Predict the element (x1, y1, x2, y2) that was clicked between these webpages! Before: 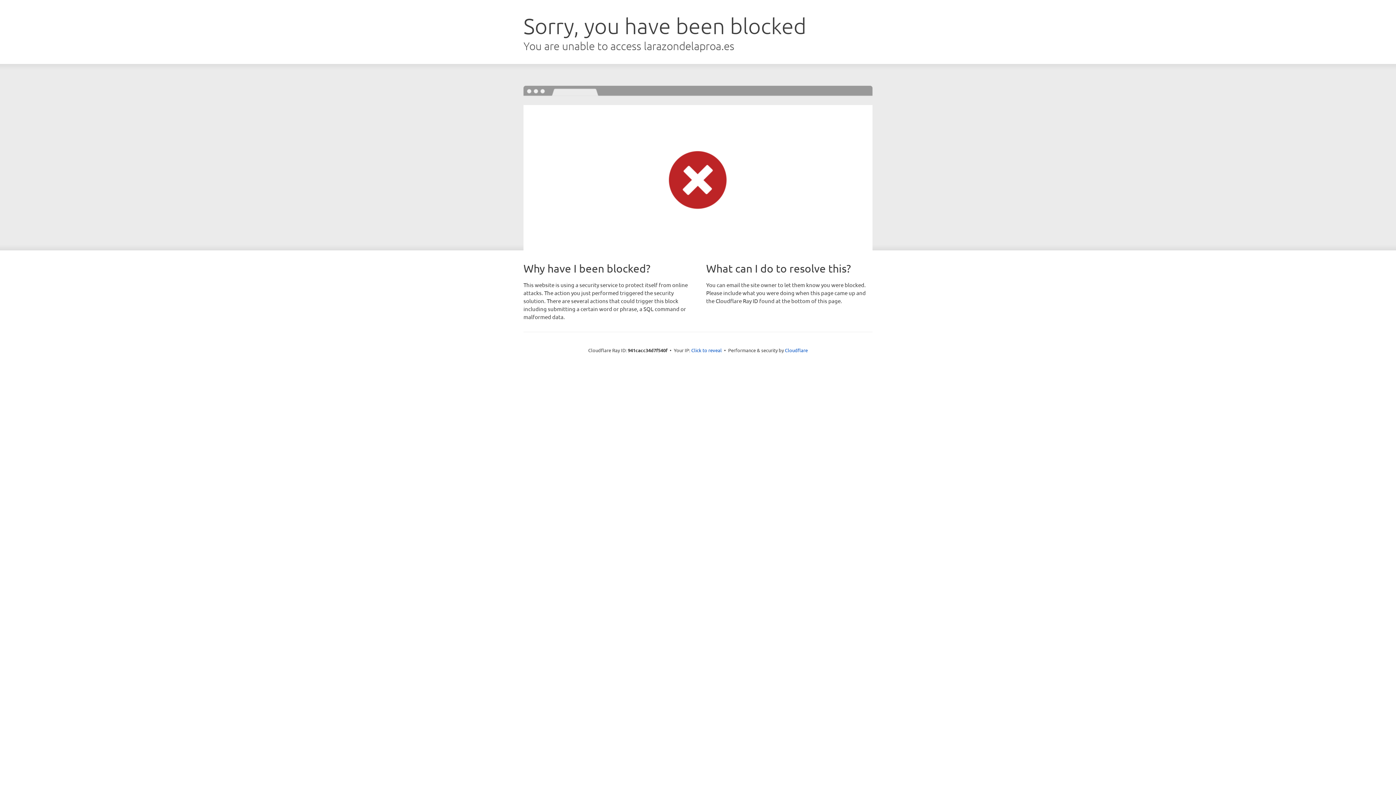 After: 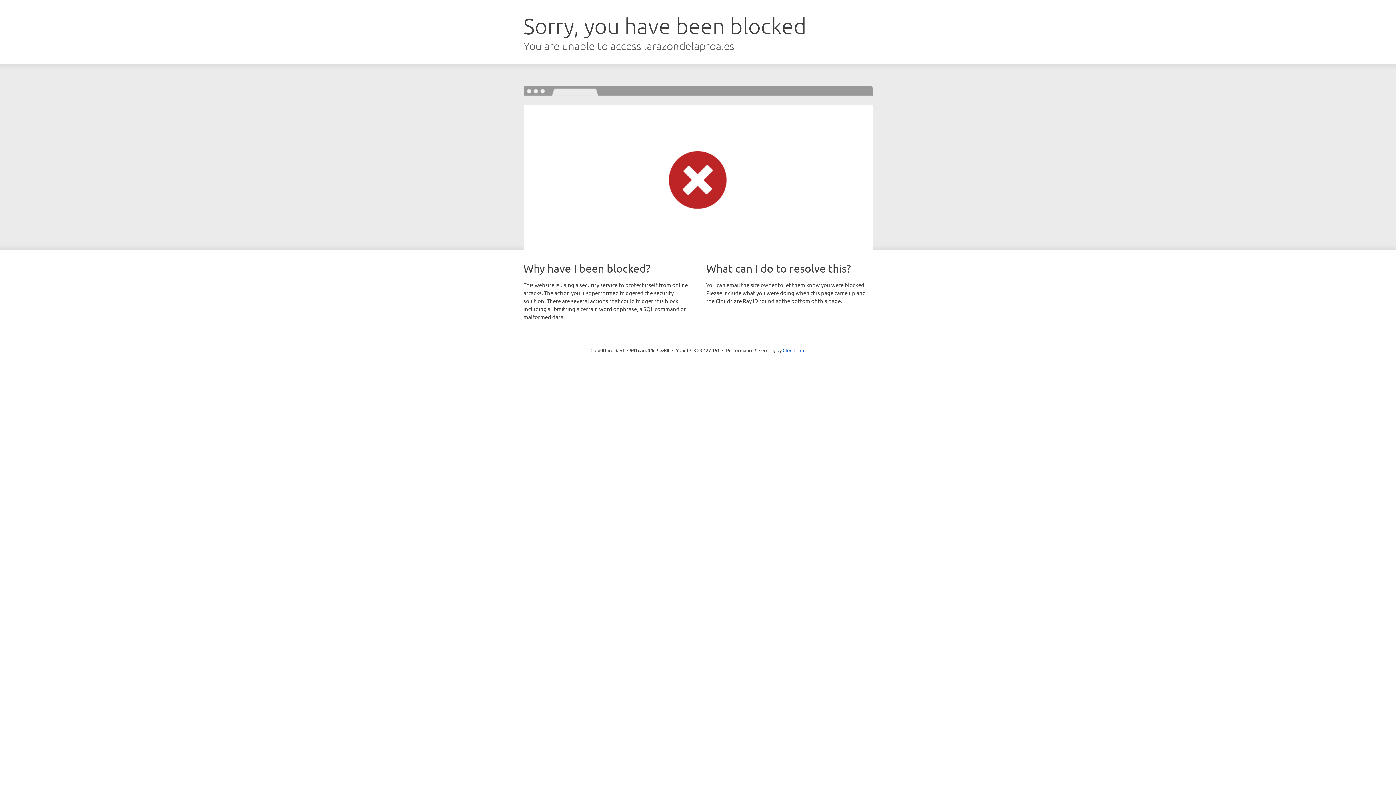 Action: label: Click to reveal bbox: (691, 346, 722, 353)